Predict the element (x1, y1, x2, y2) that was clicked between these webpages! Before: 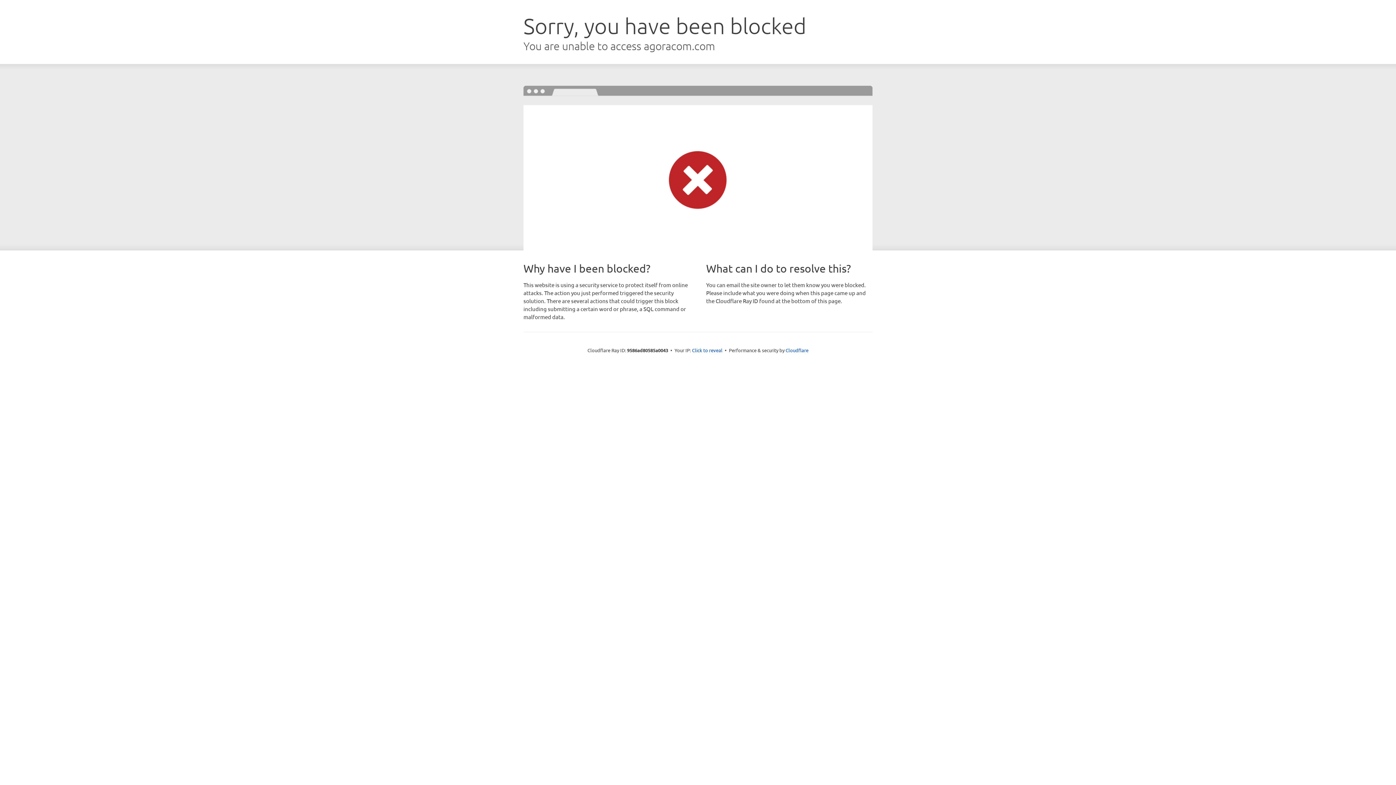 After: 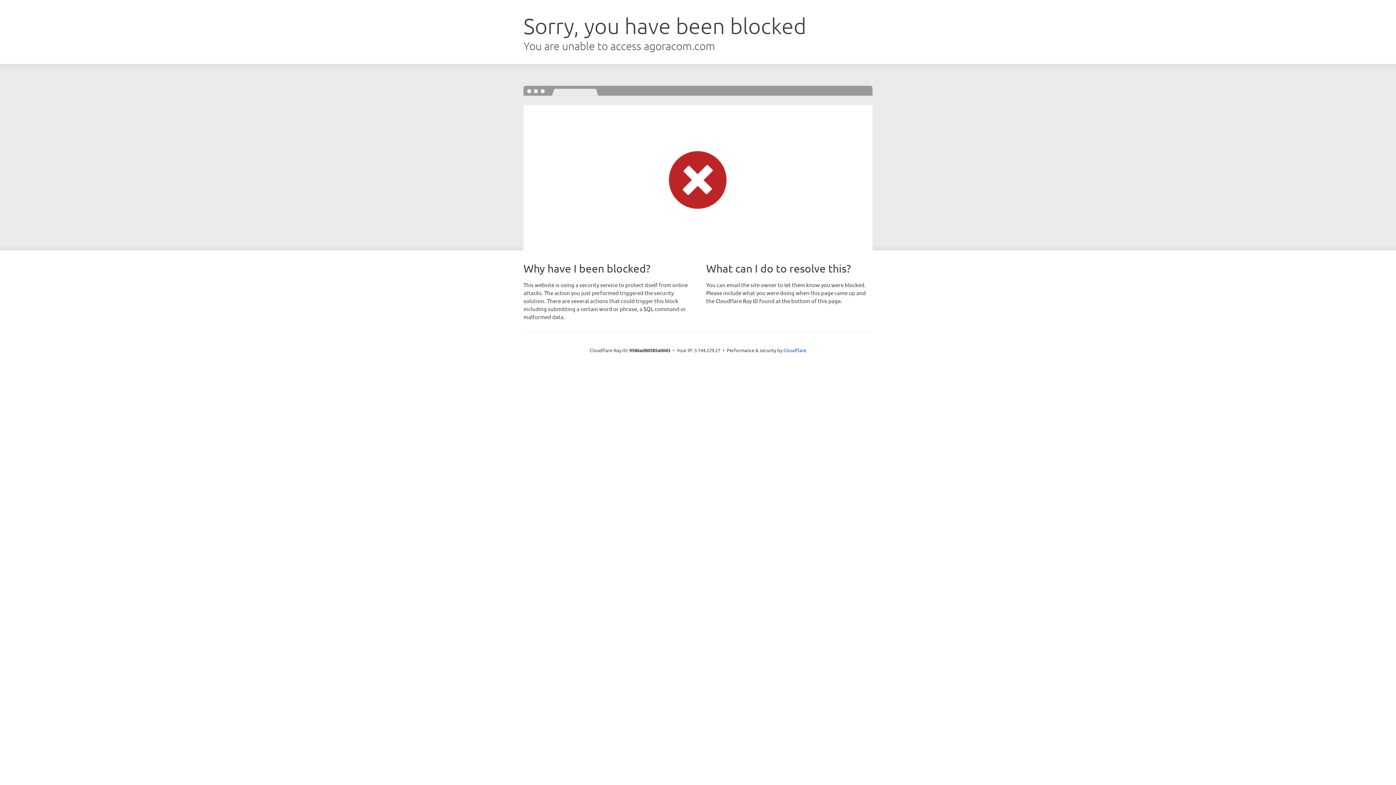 Action: bbox: (692, 346, 722, 353) label: Click to reveal